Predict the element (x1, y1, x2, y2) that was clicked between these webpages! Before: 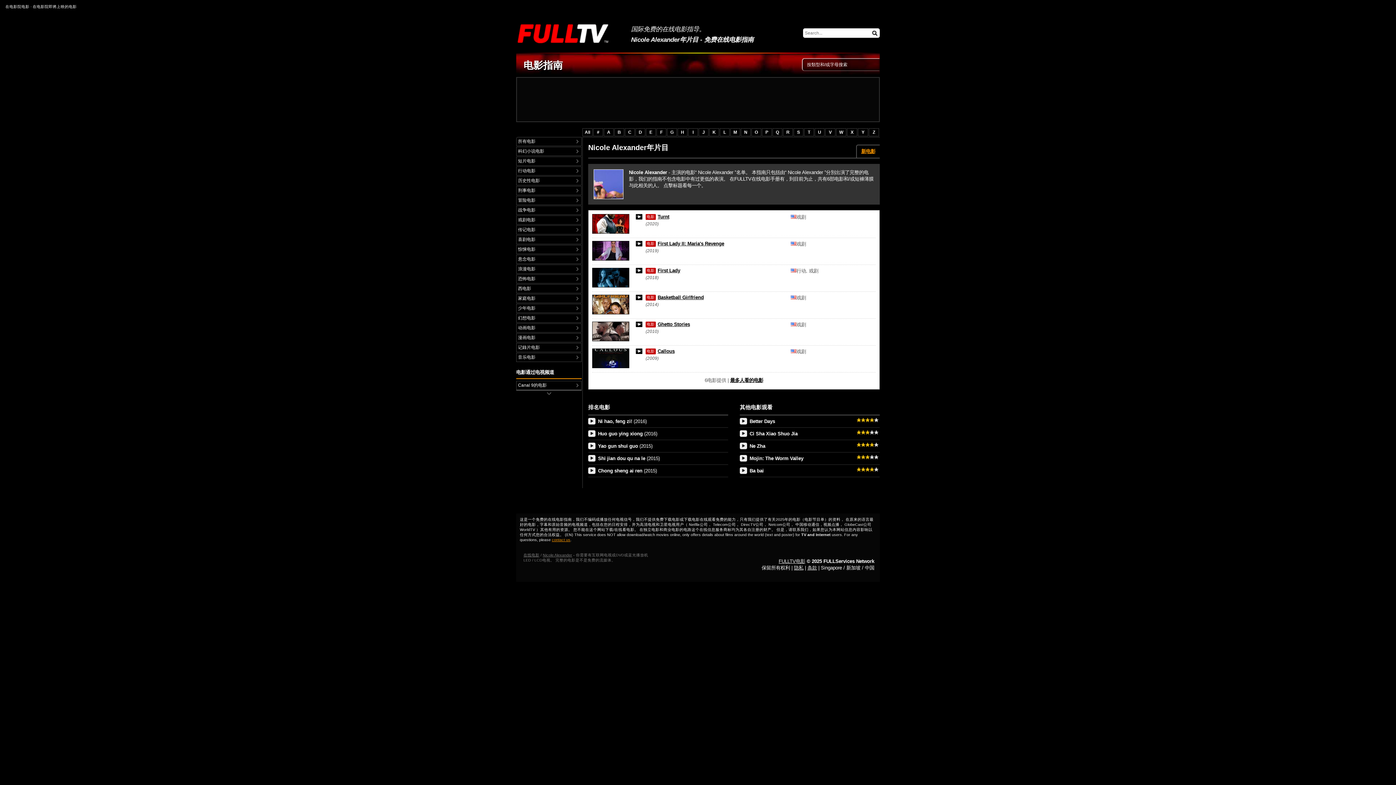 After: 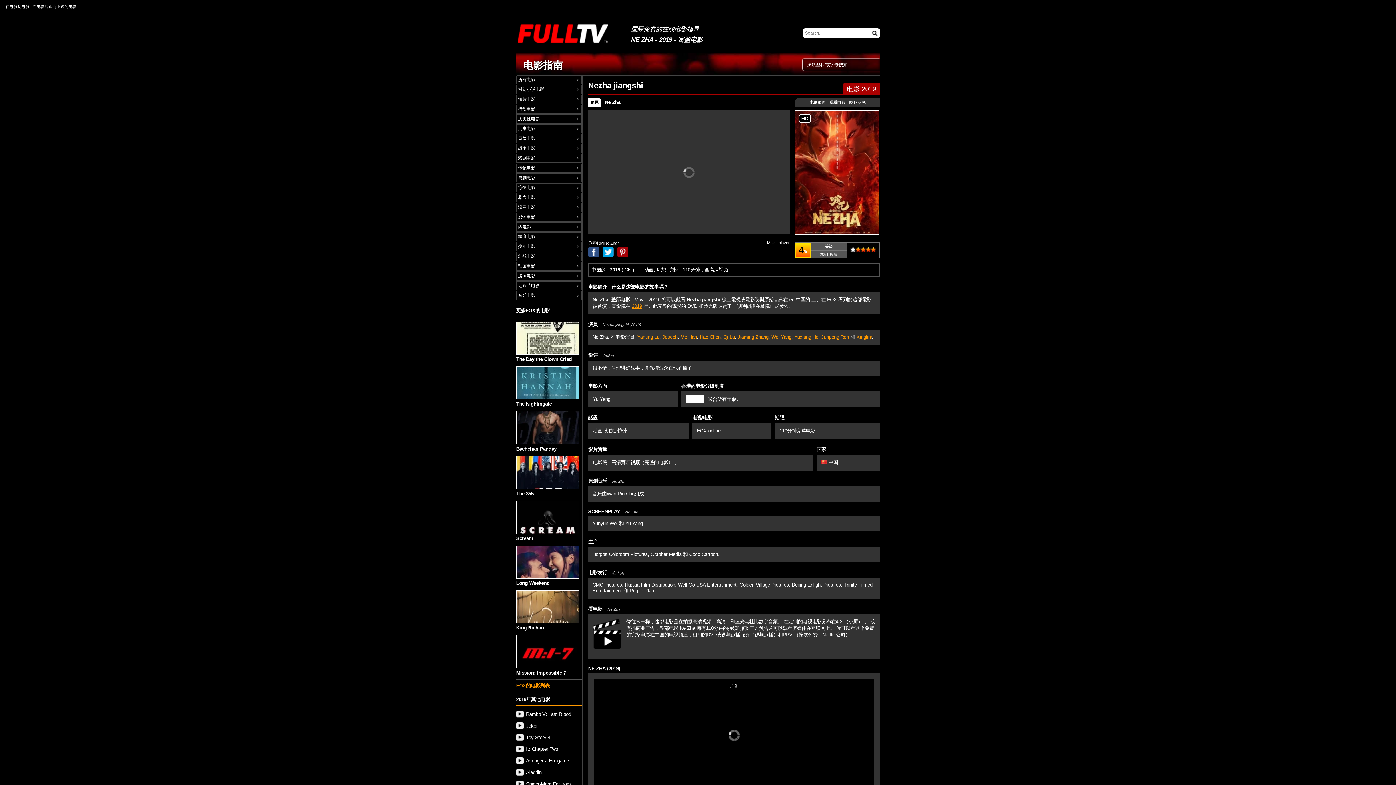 Action: bbox: (740, 442, 880, 449) label: Ne Zha